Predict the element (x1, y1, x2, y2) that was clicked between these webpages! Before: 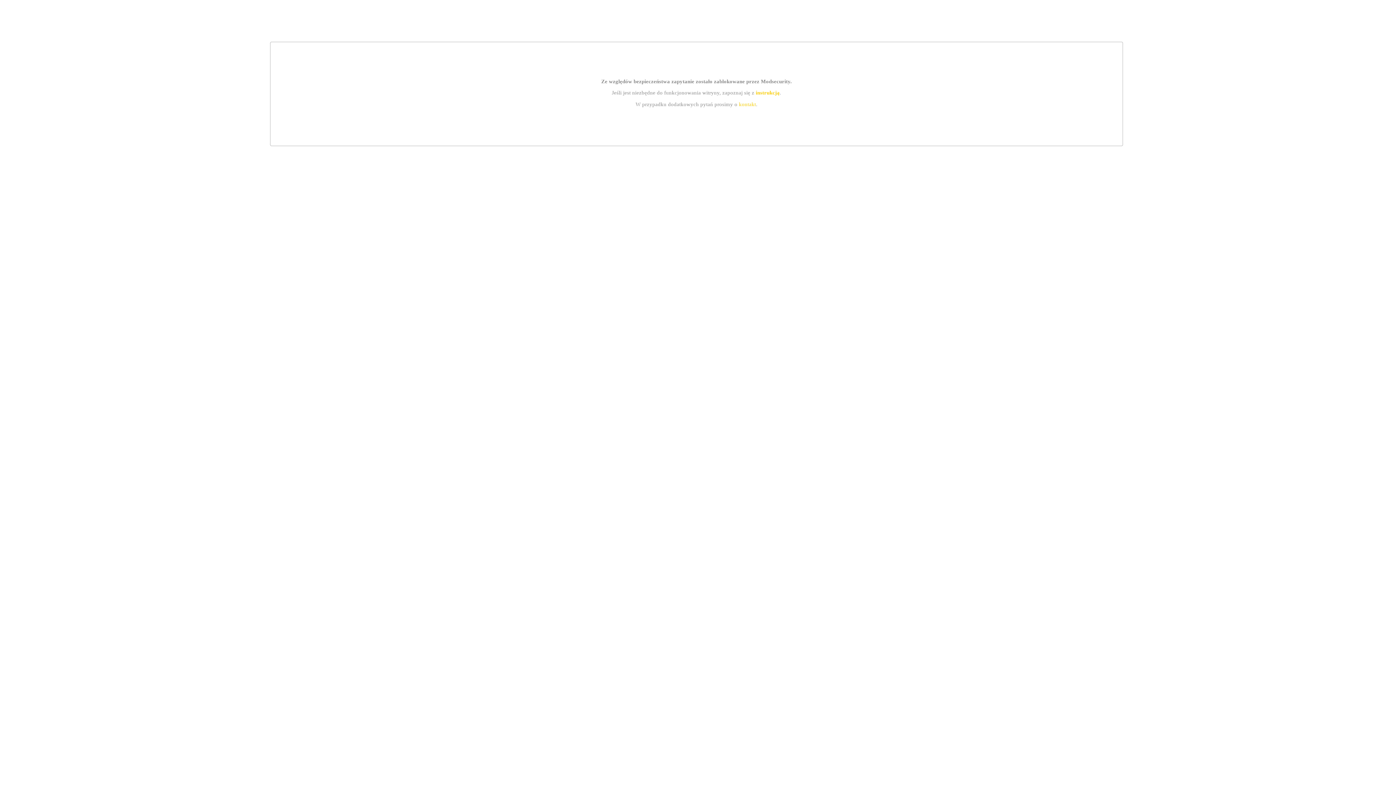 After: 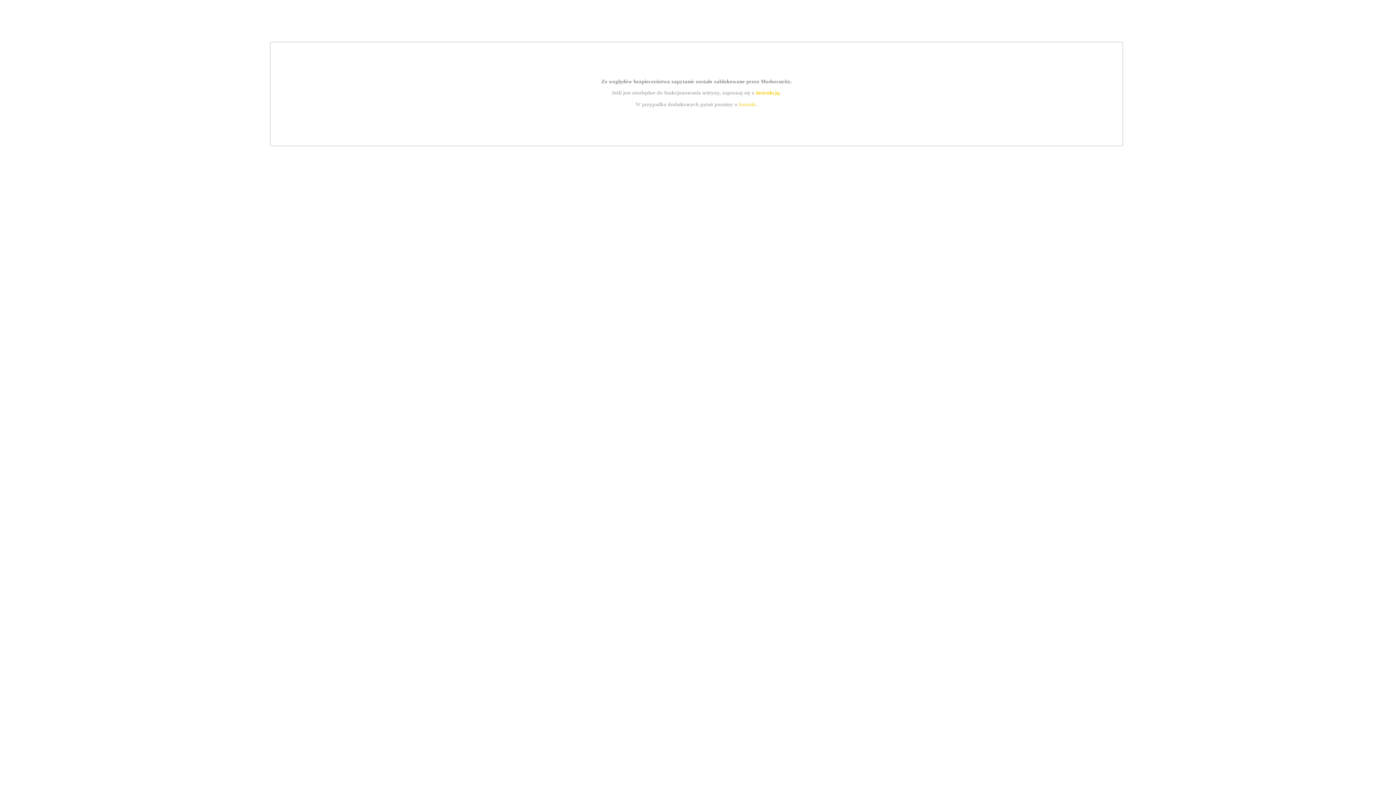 Action: label: instrukcją bbox: (755, 89, 779, 95)